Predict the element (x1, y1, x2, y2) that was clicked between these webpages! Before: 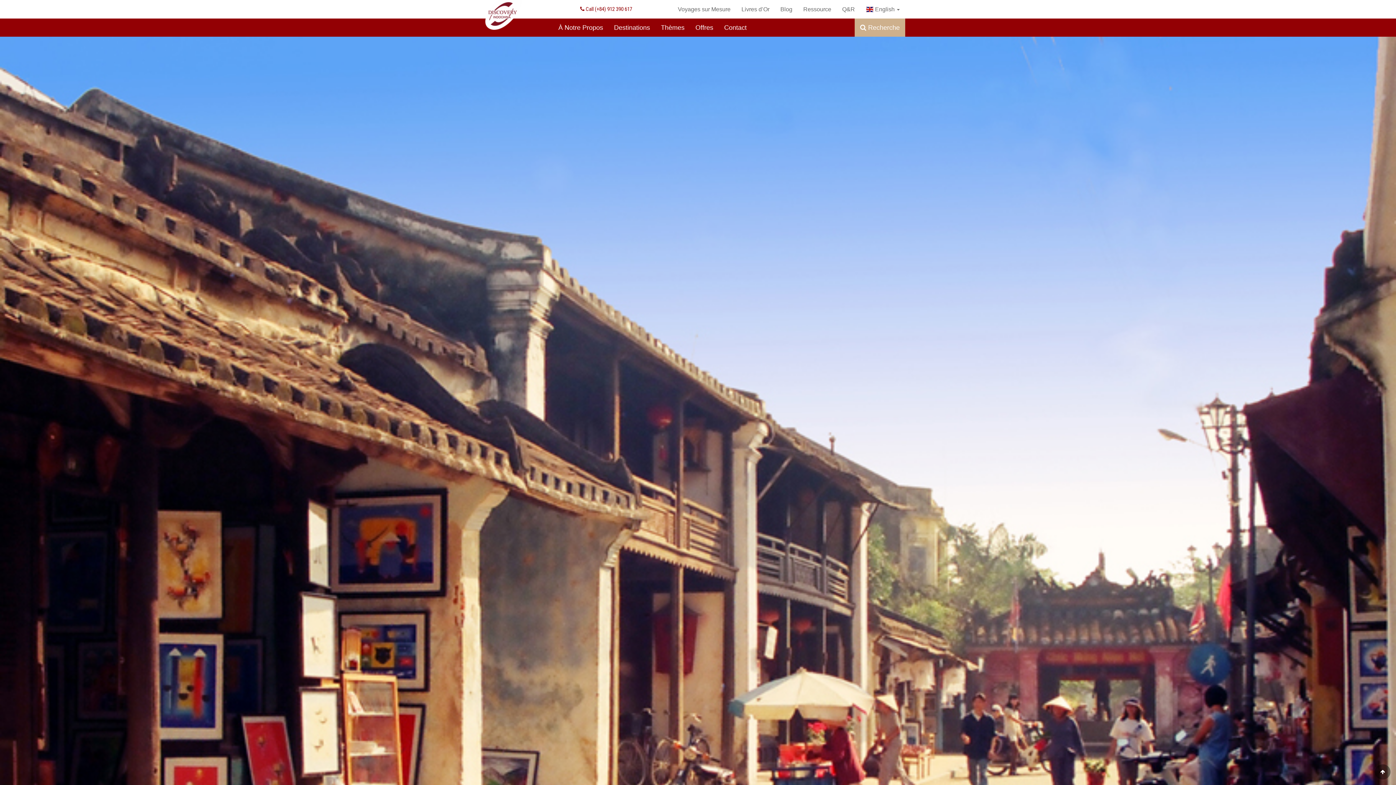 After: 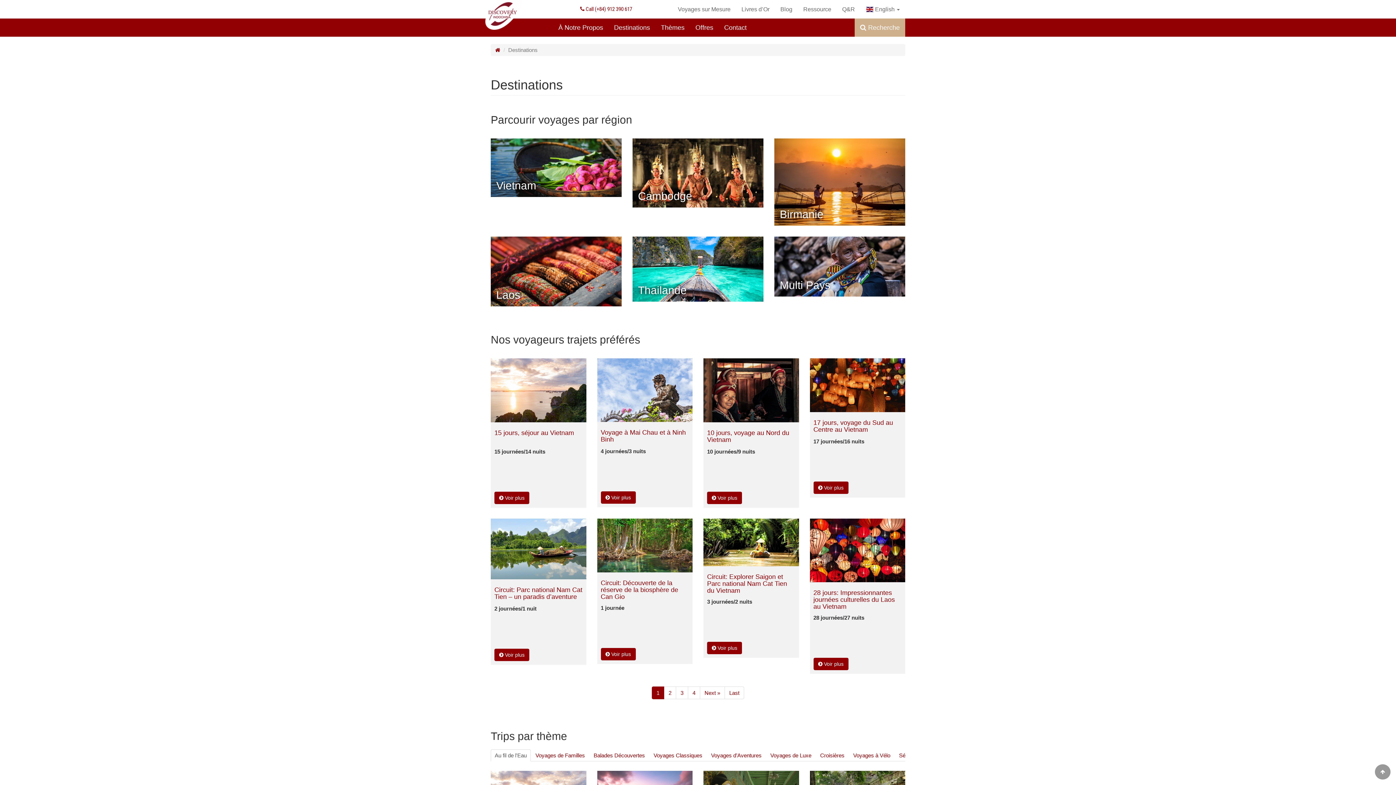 Action: bbox: (608, 18, 655, 36) label: Destinations